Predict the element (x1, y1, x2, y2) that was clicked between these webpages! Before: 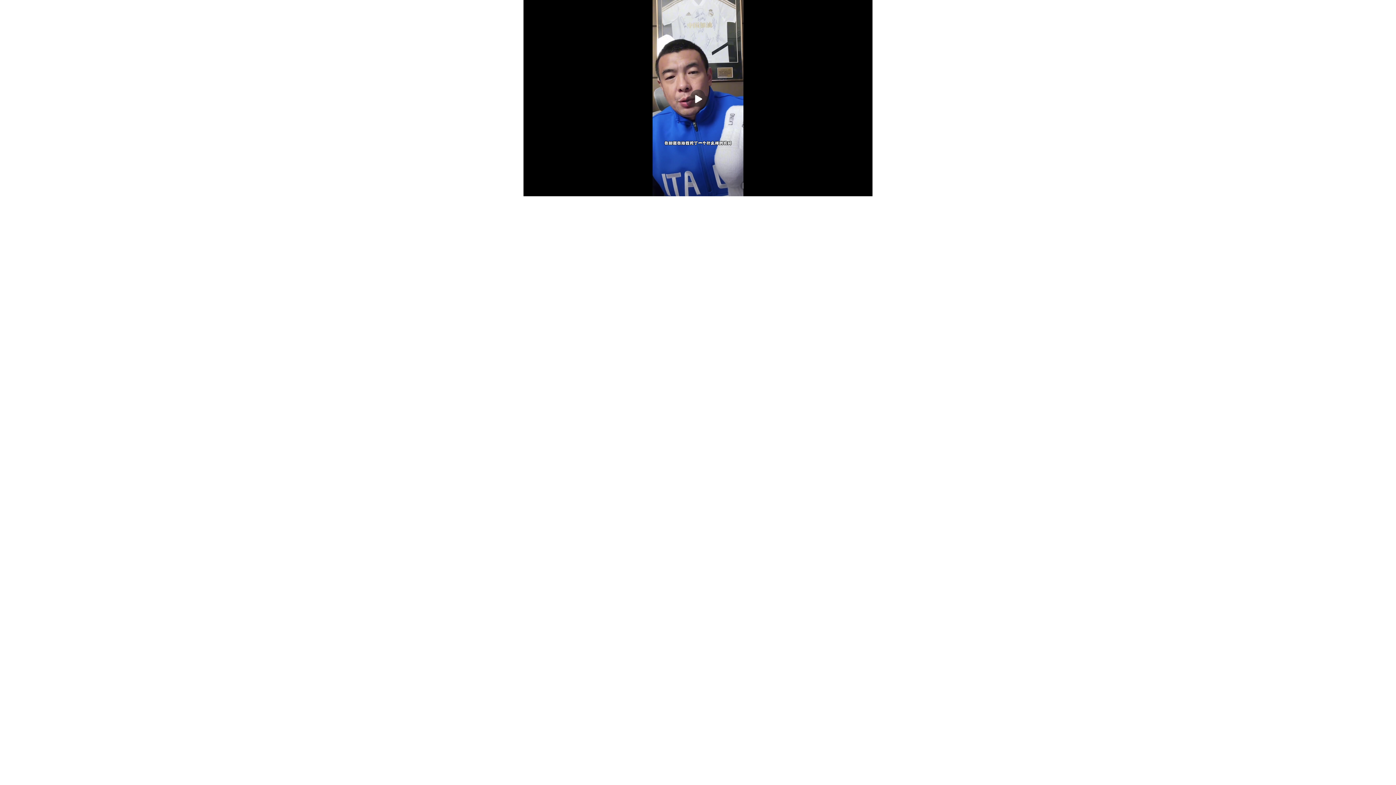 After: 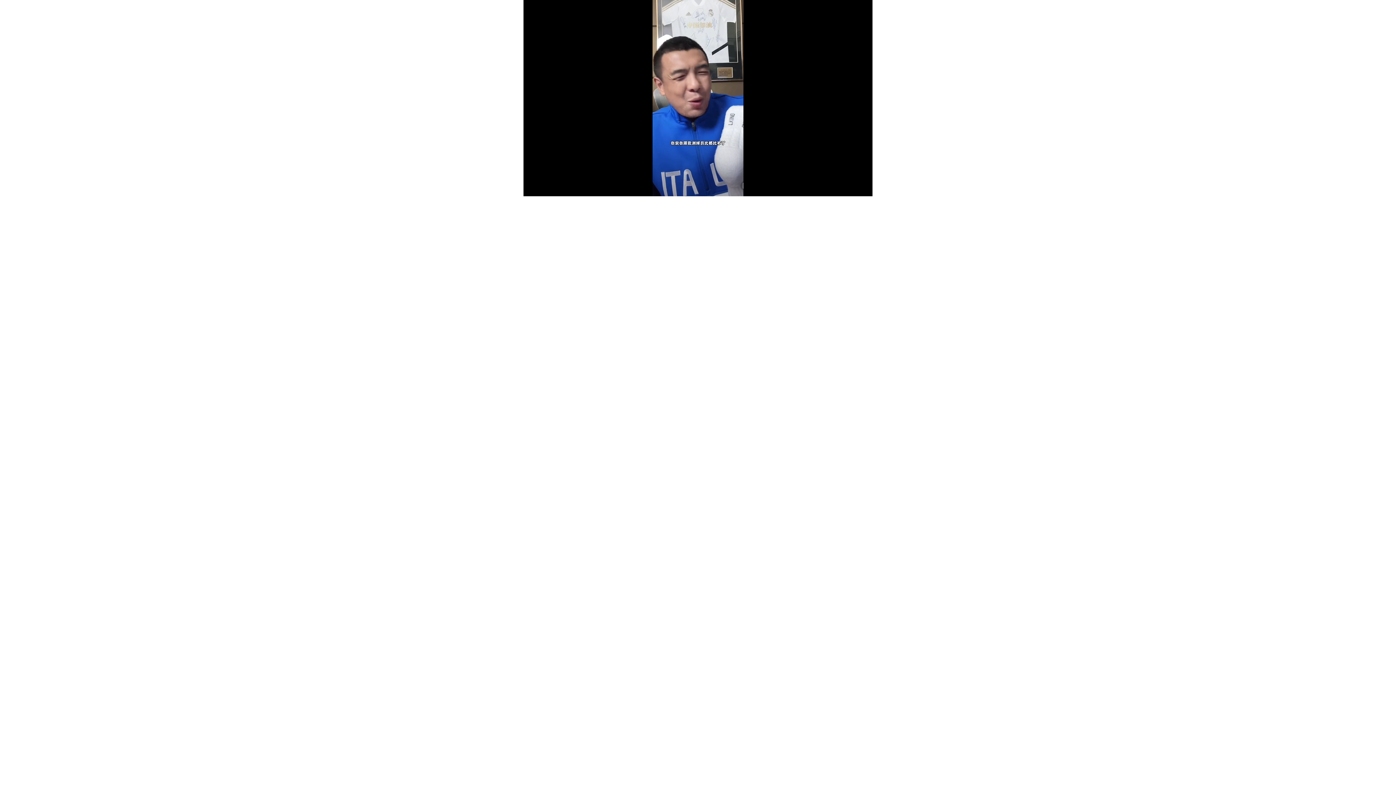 Action: label: 播放 bbox: (685, 89, 710, 106)